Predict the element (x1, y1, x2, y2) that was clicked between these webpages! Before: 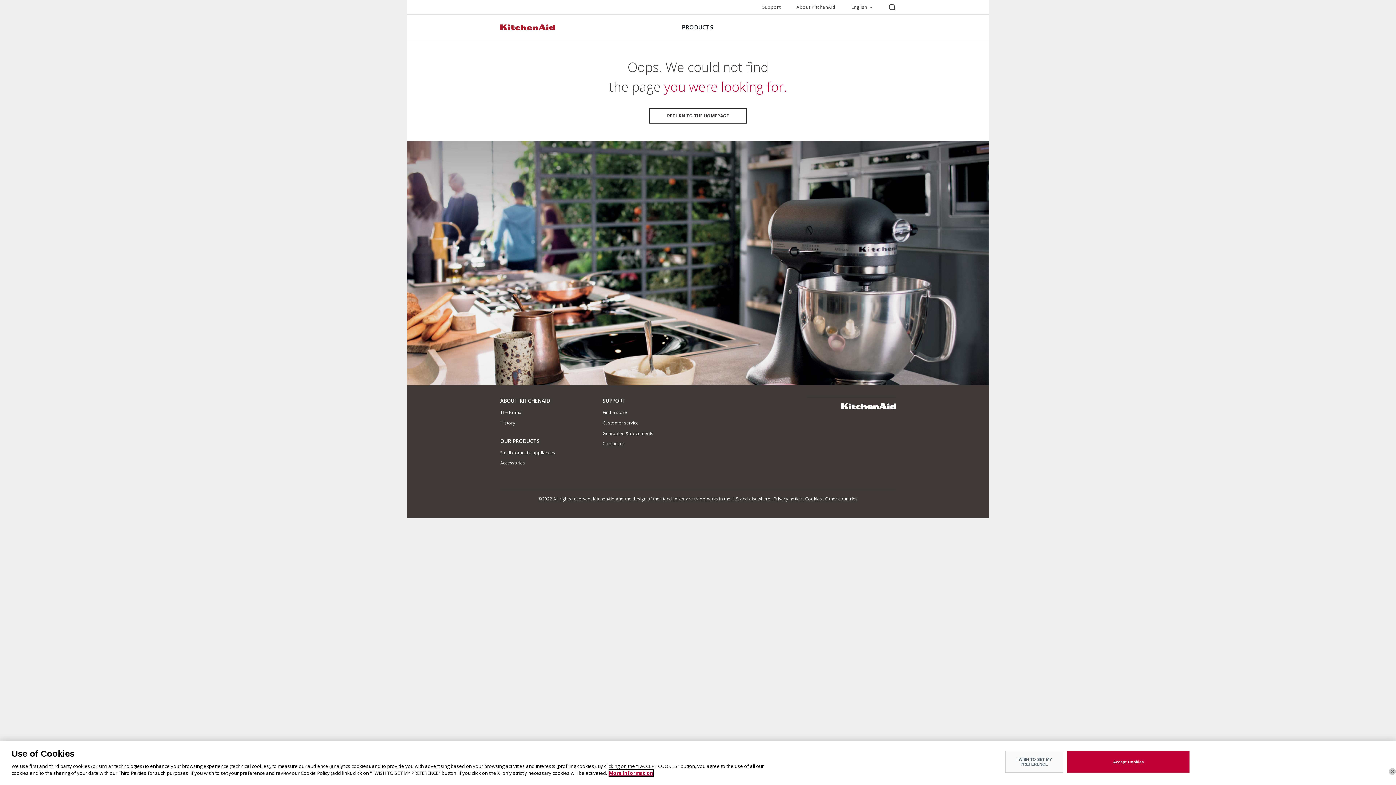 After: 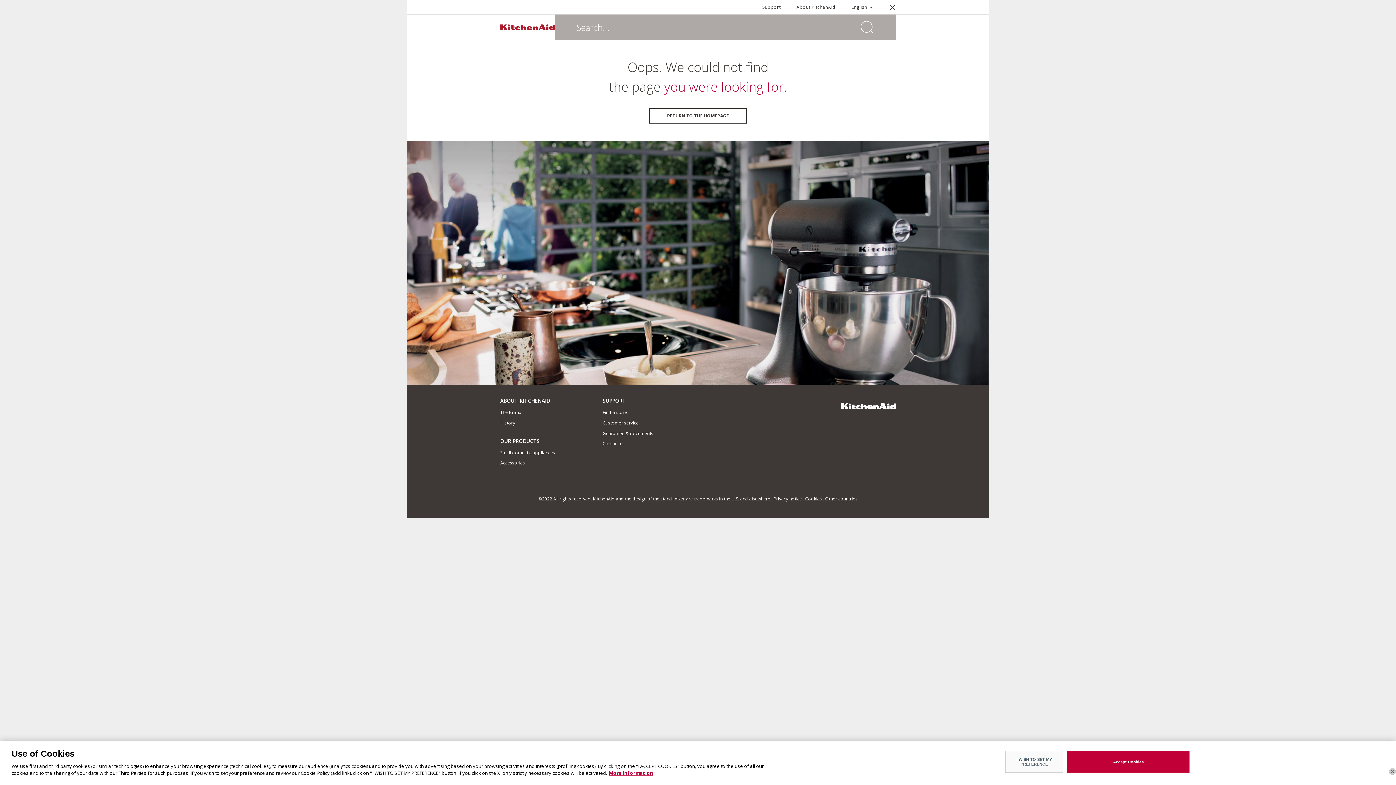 Action: bbox: (888, 0, 896, 14)